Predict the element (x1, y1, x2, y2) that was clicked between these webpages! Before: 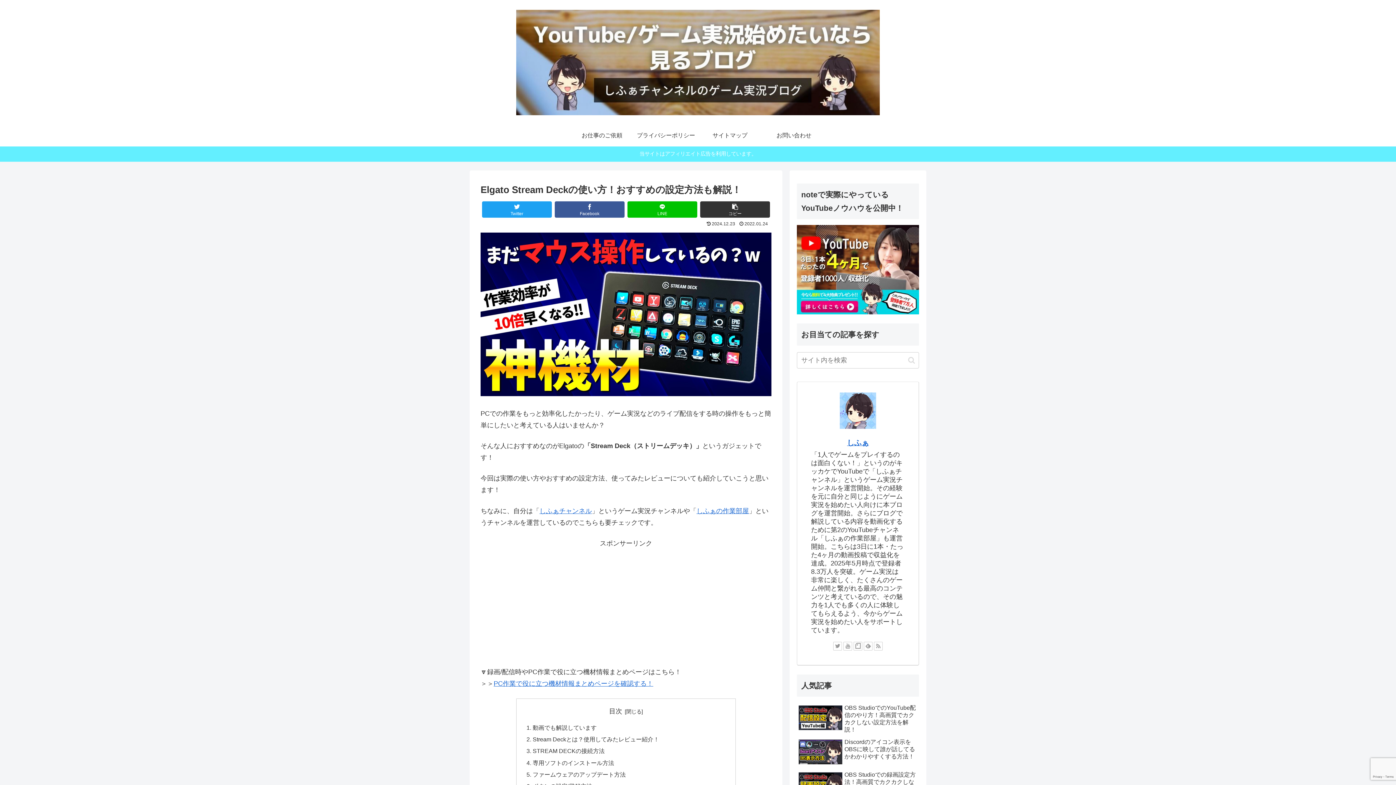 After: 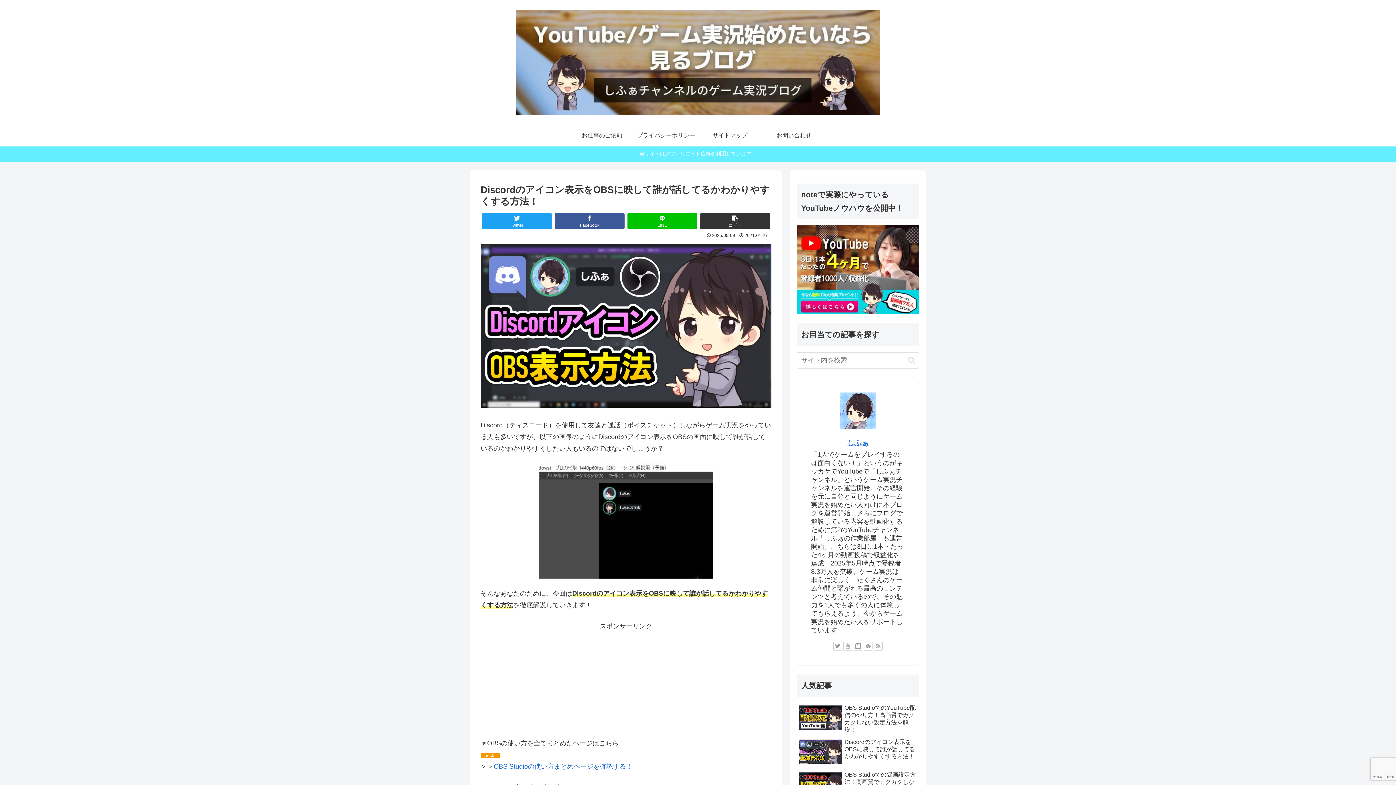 Action: label: Discordのアイコン表示をOBSに映して誰が話してるかわかりやすくする方法！ bbox: (797, 737, 919, 768)